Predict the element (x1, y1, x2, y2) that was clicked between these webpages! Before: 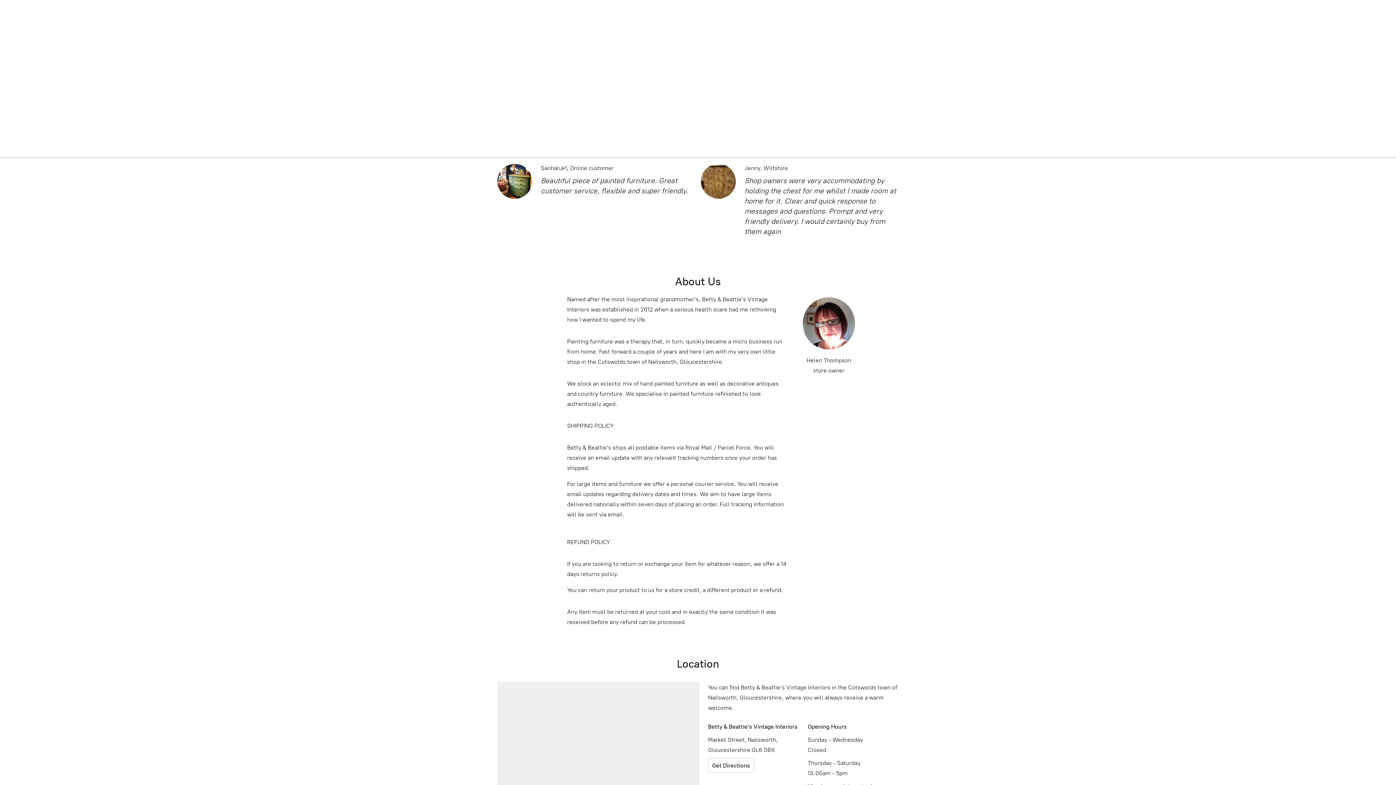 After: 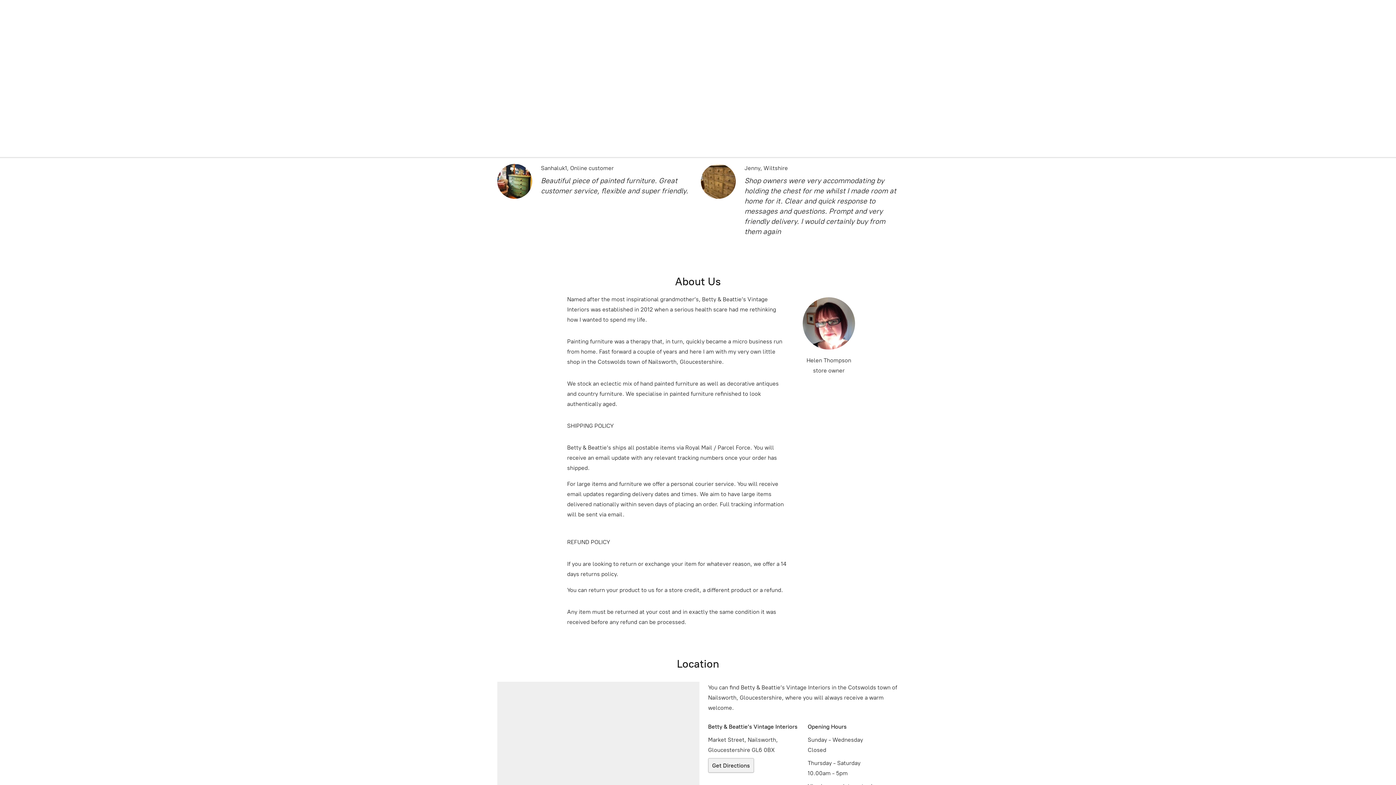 Action: bbox: (708, 758, 754, 773) label: Get Directions